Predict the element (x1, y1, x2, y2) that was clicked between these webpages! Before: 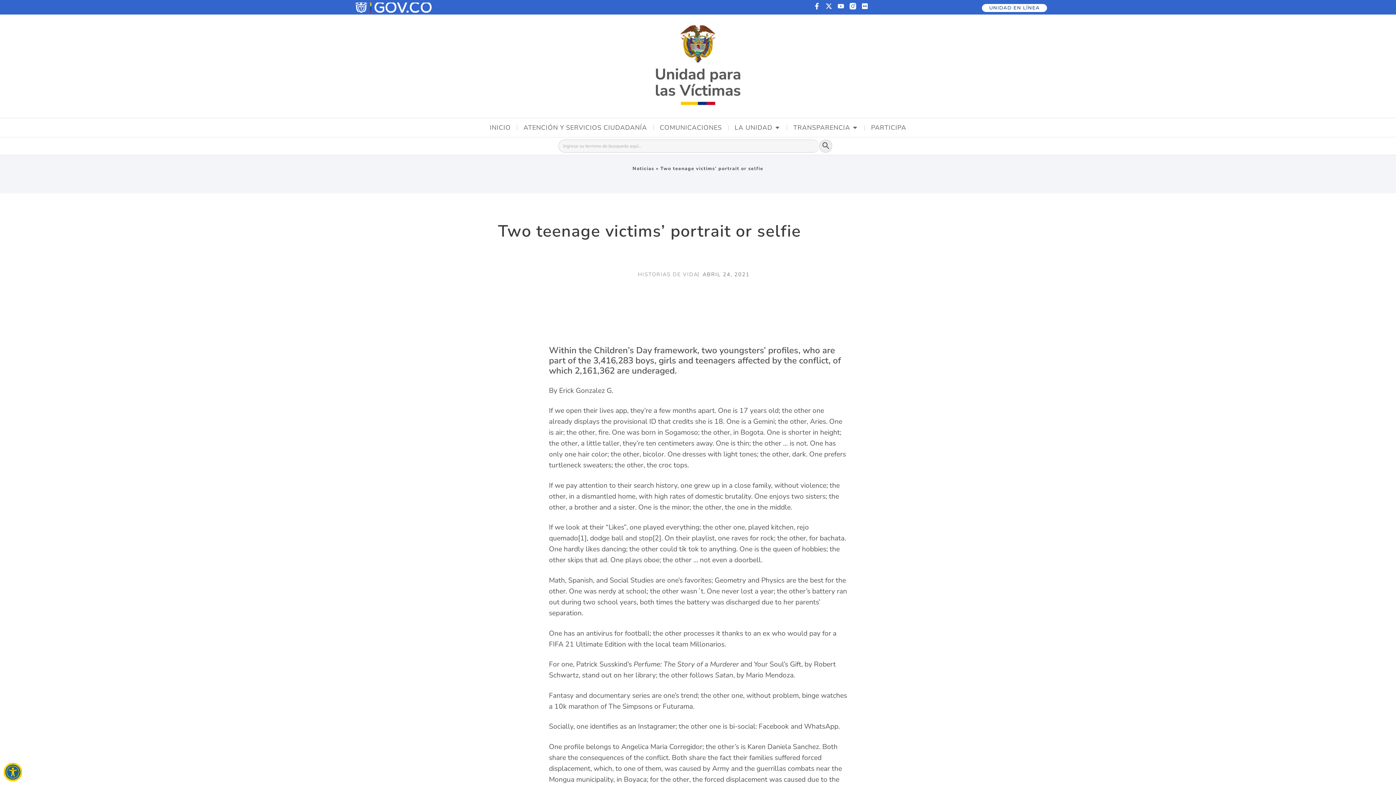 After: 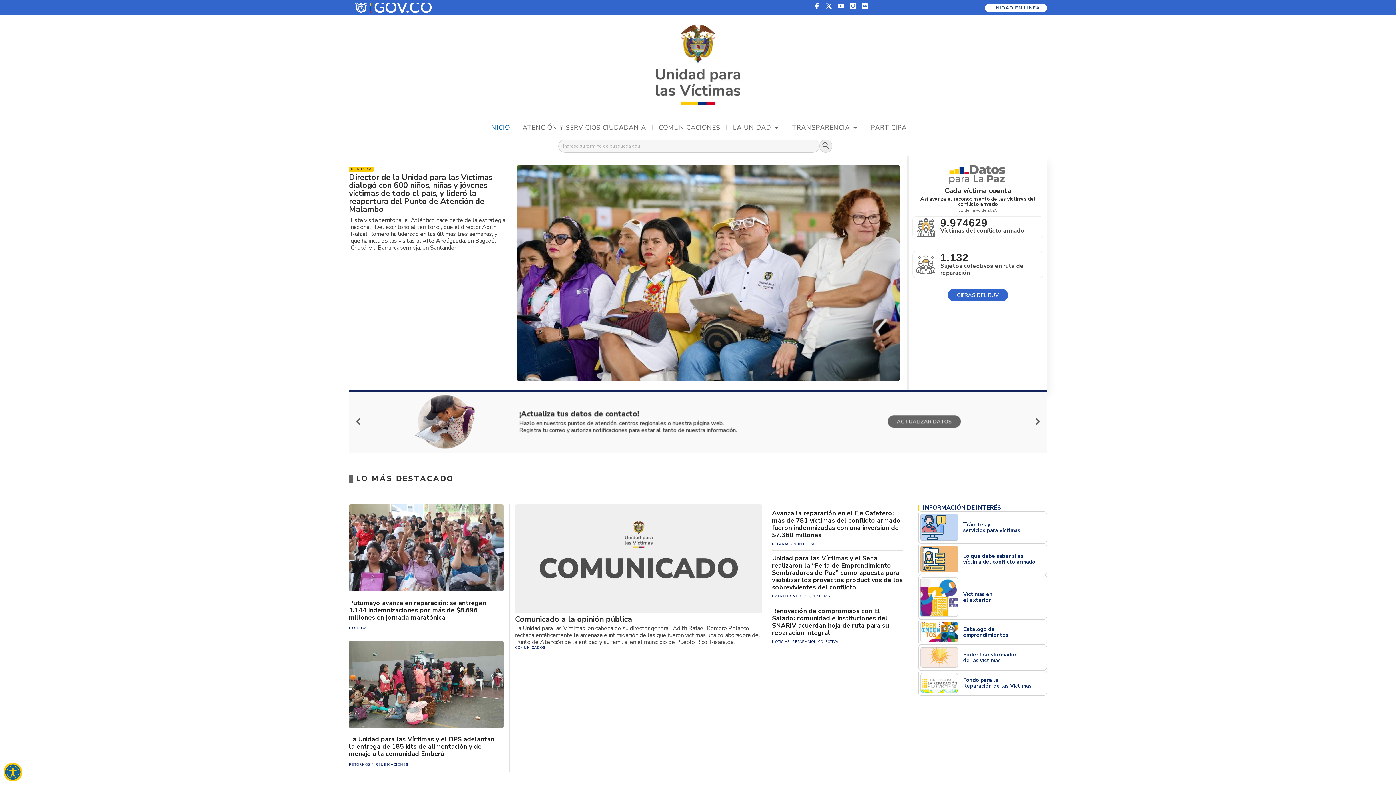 Action: bbox: (643, 14, 752, 117)